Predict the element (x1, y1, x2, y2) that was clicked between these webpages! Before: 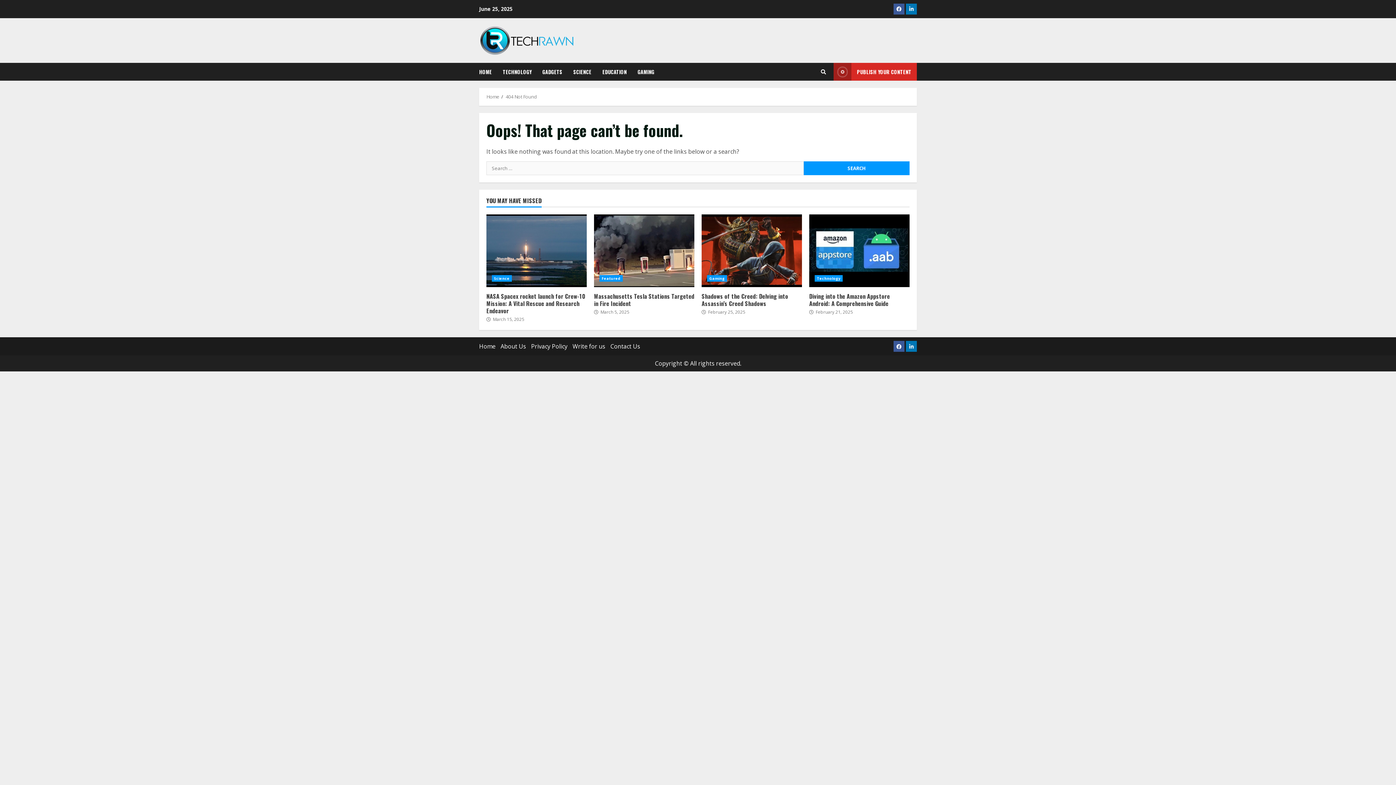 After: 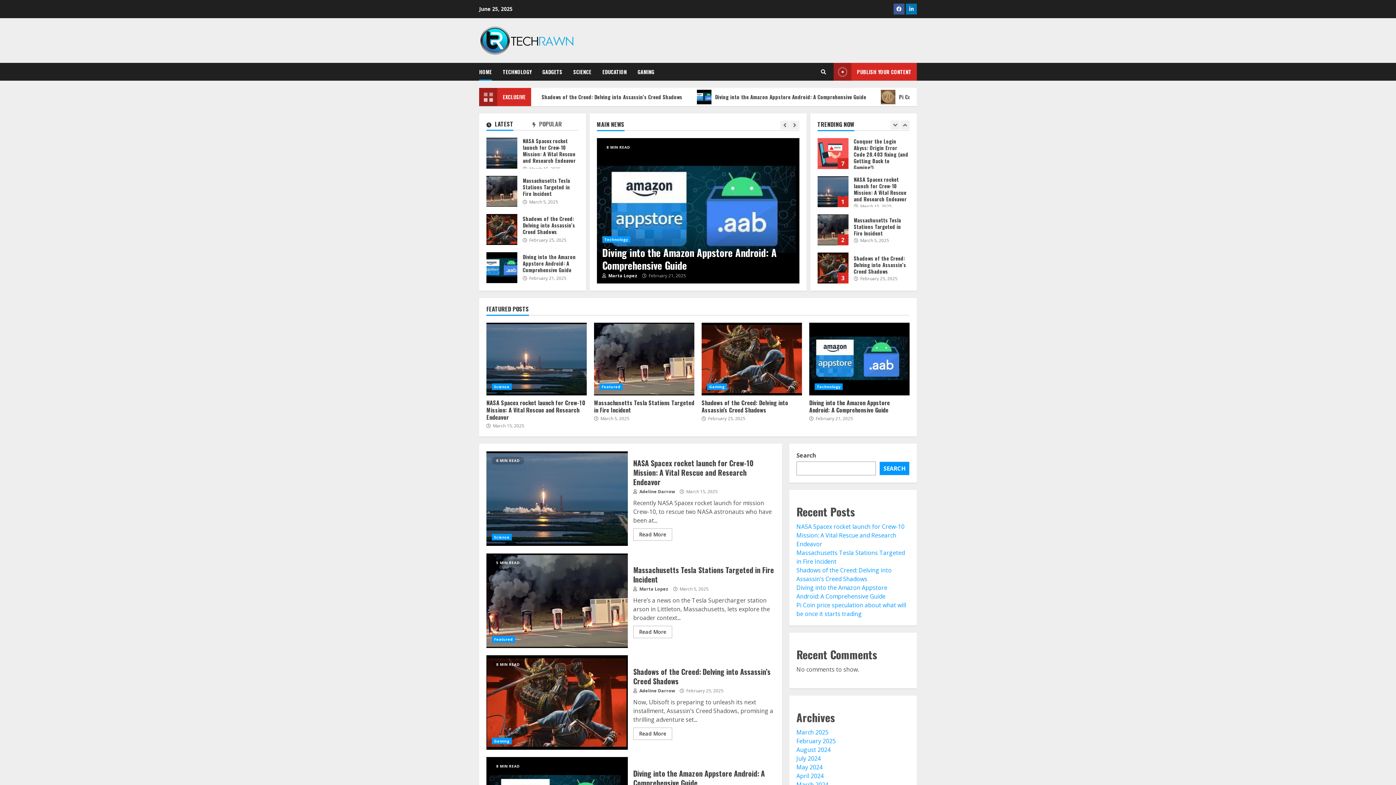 Action: label: 404 Not Found bbox: (505, 93, 537, 100)